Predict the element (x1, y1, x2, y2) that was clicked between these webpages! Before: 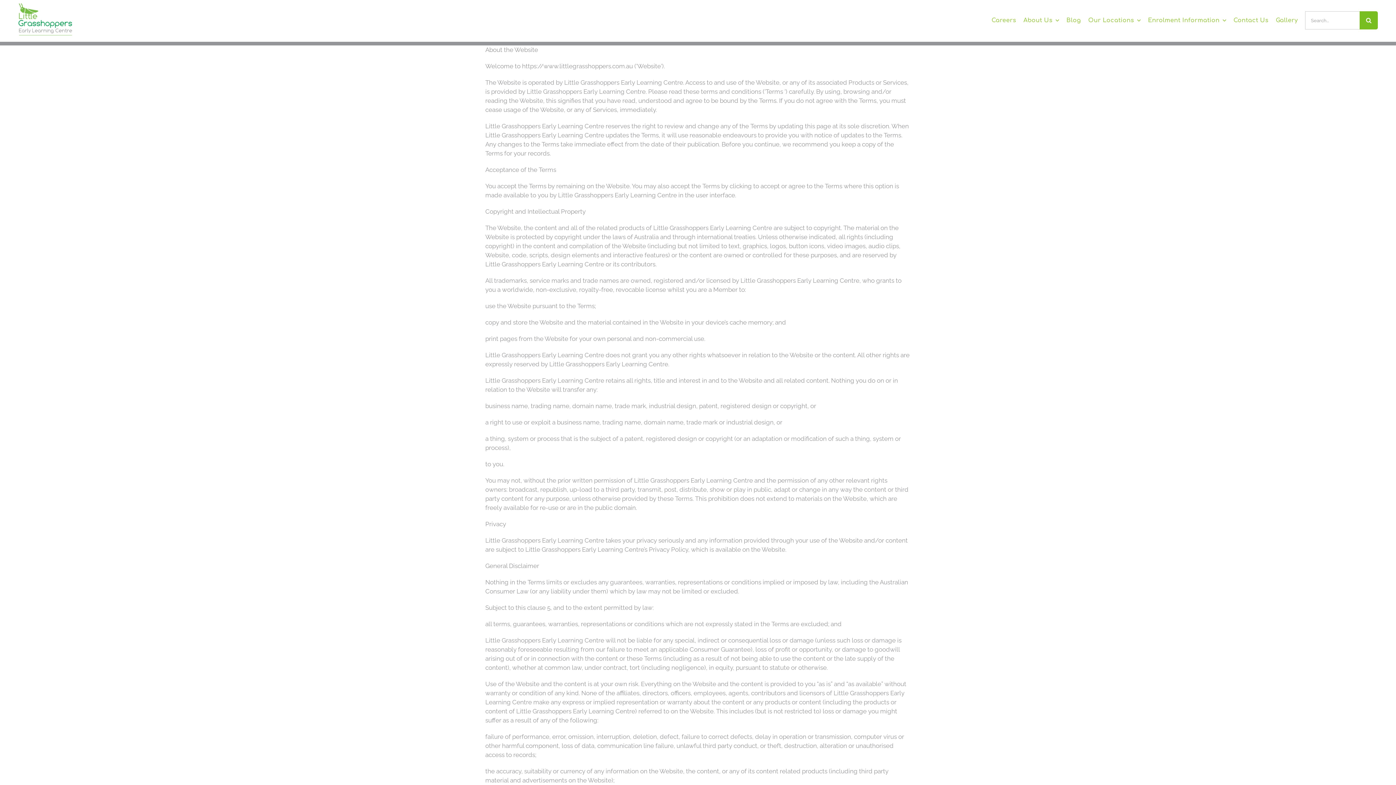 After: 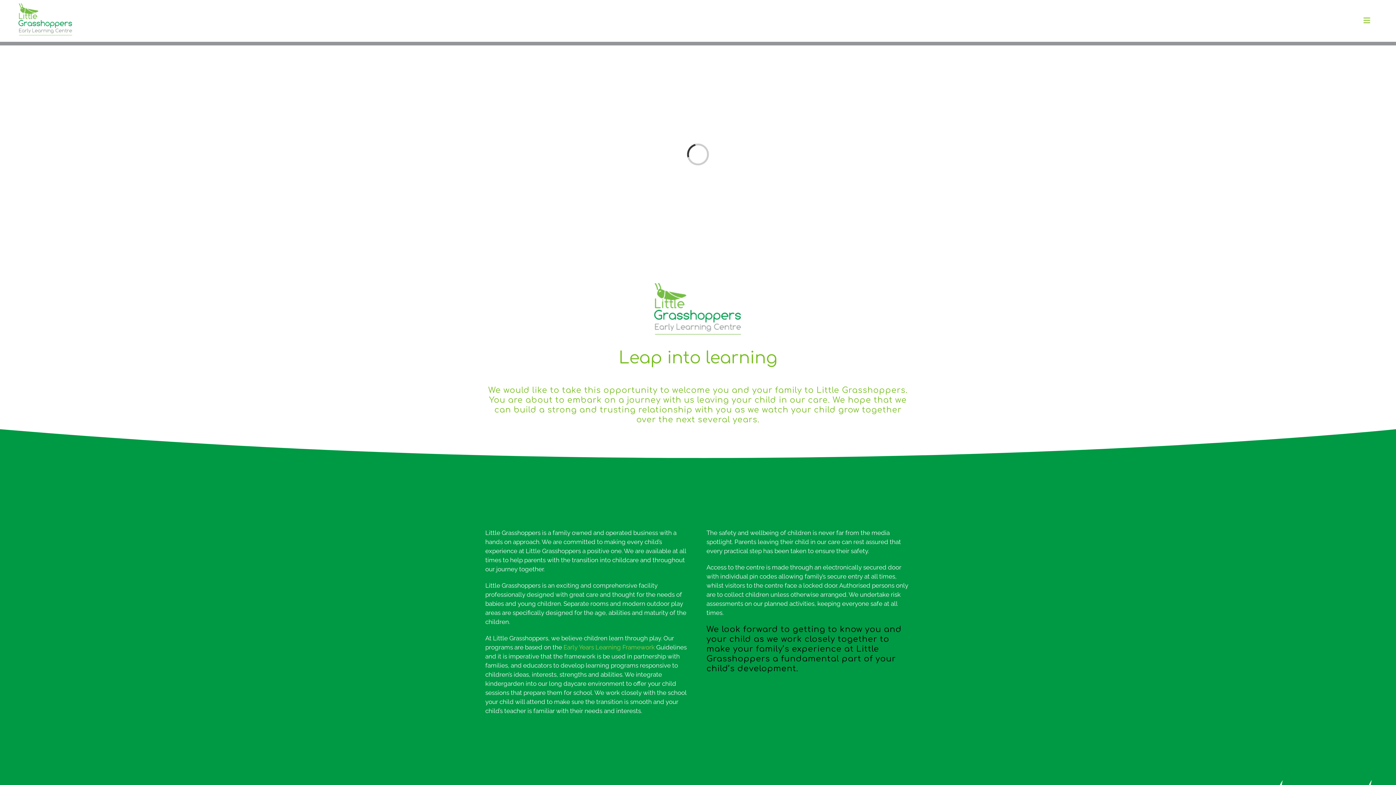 Action: label: 1. Little Grasshoppers_logo_Final_RGB_Colour bbox: (18, 1, 72, 9)